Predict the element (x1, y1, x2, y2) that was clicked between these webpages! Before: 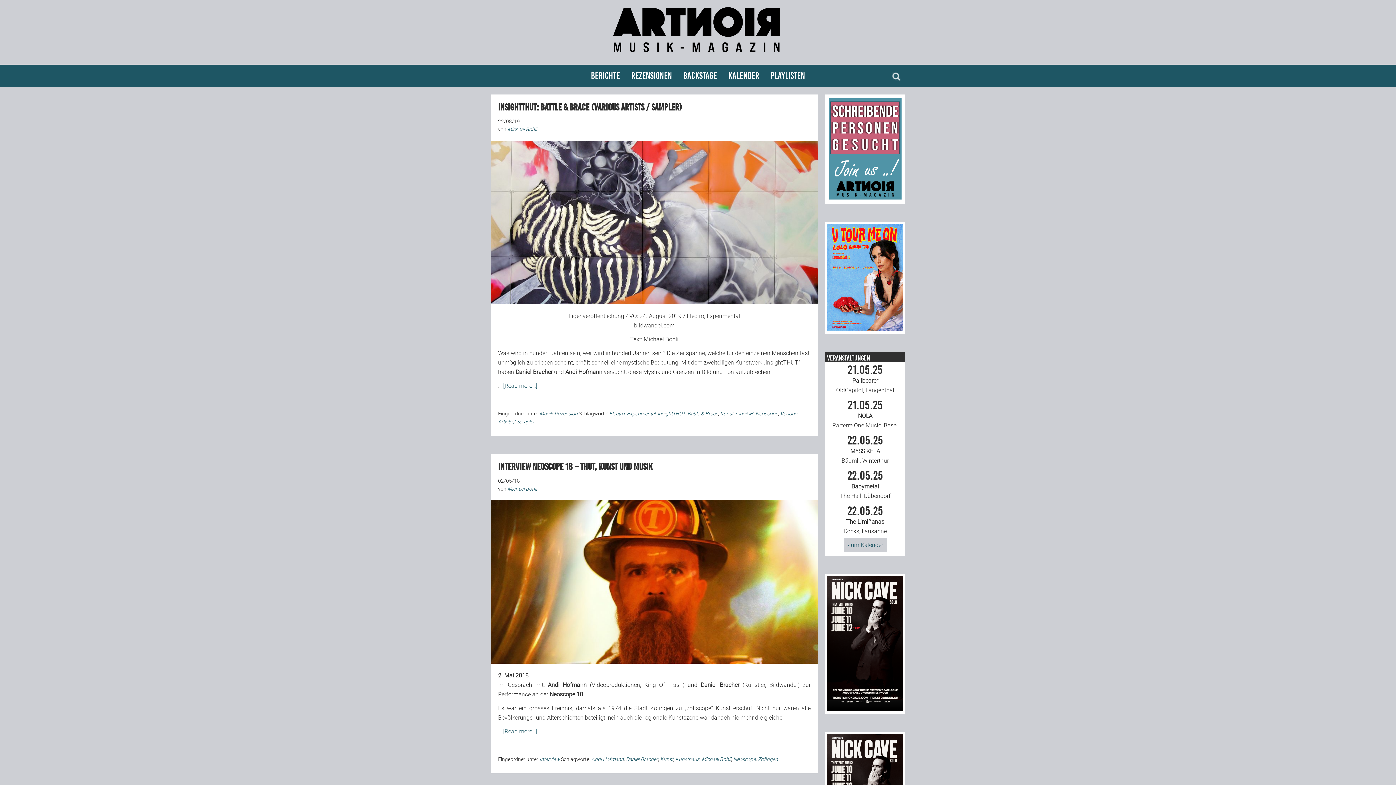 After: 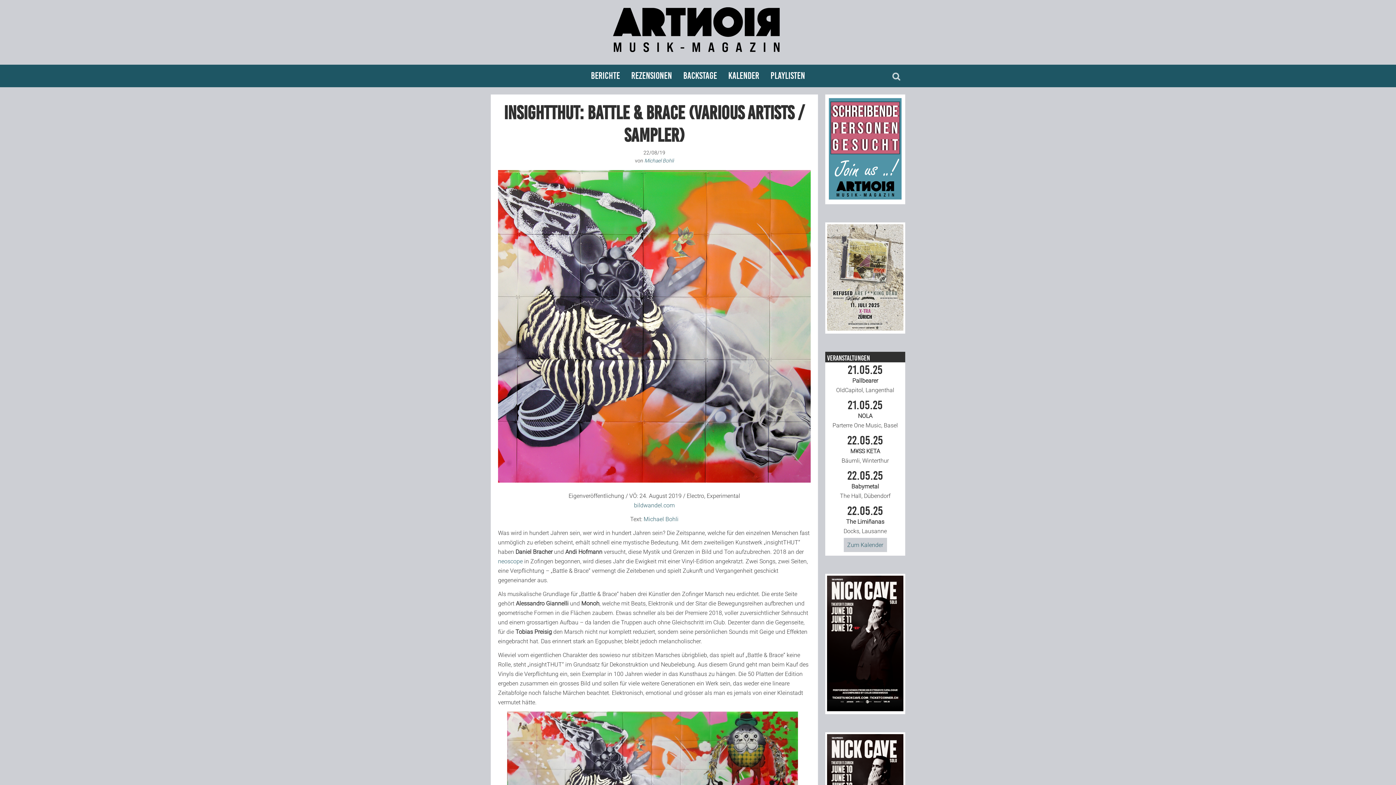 Action: label: insightTHUT: Battle & Brace (Various Artists / Sampler) bbox: (498, 102, 682, 112)